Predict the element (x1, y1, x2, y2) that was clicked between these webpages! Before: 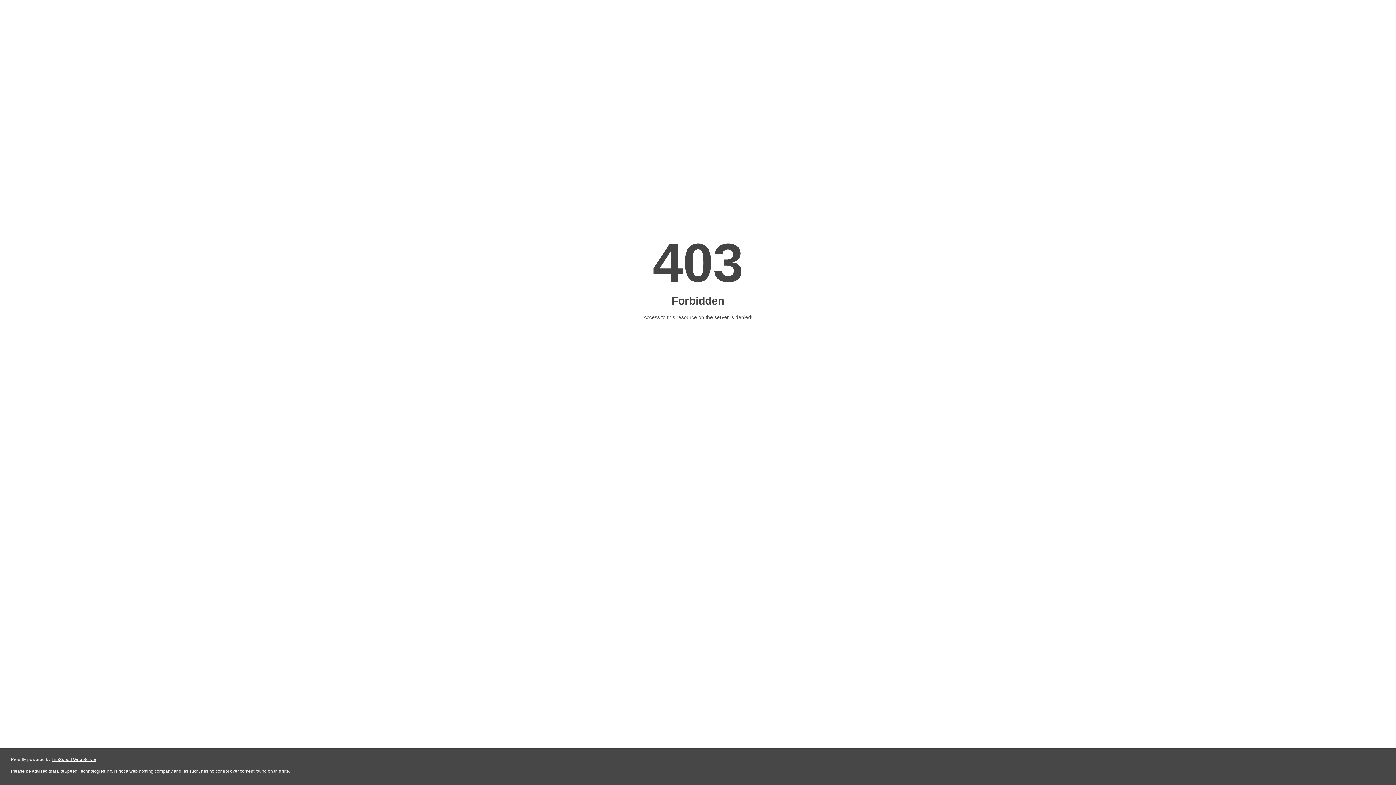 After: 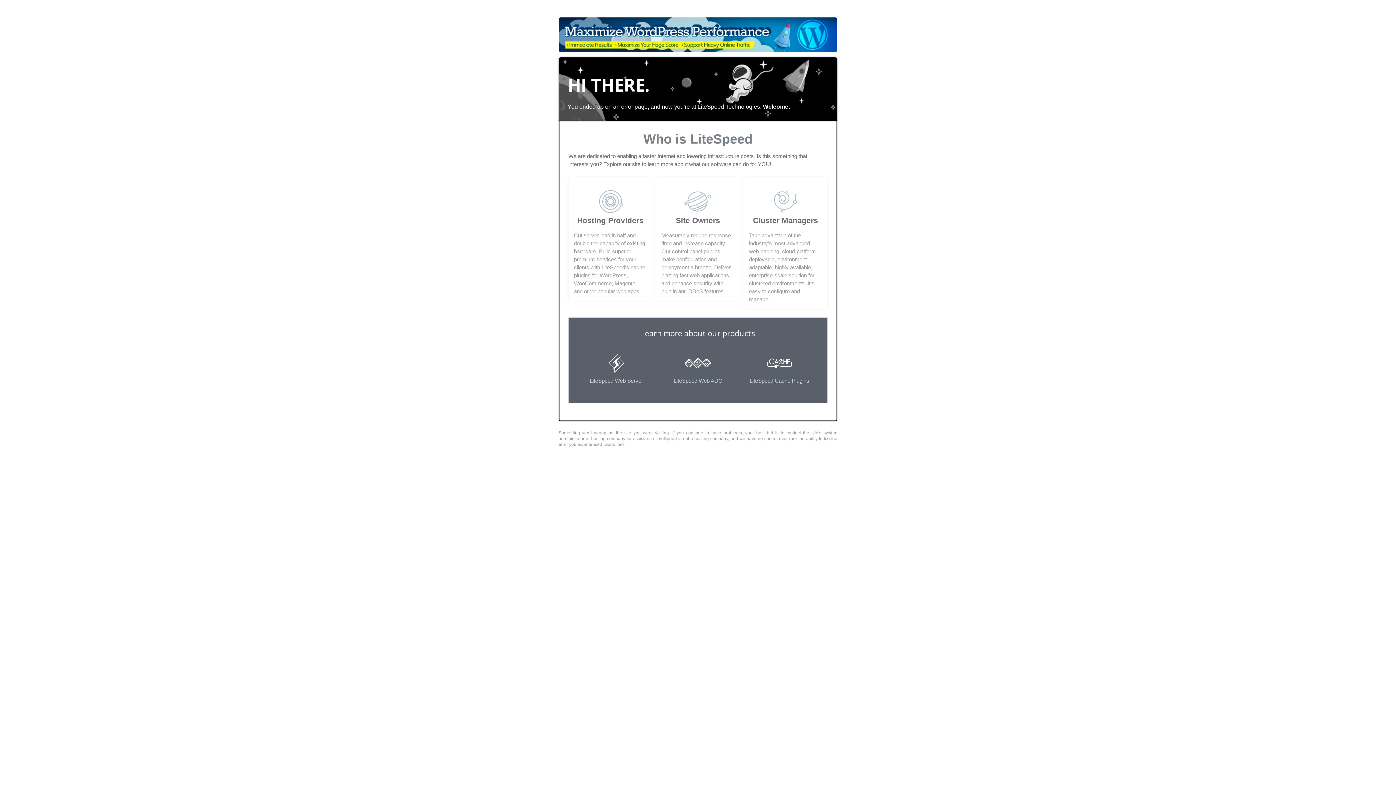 Action: label: LiteSpeed Web Server bbox: (51, 757, 96, 762)